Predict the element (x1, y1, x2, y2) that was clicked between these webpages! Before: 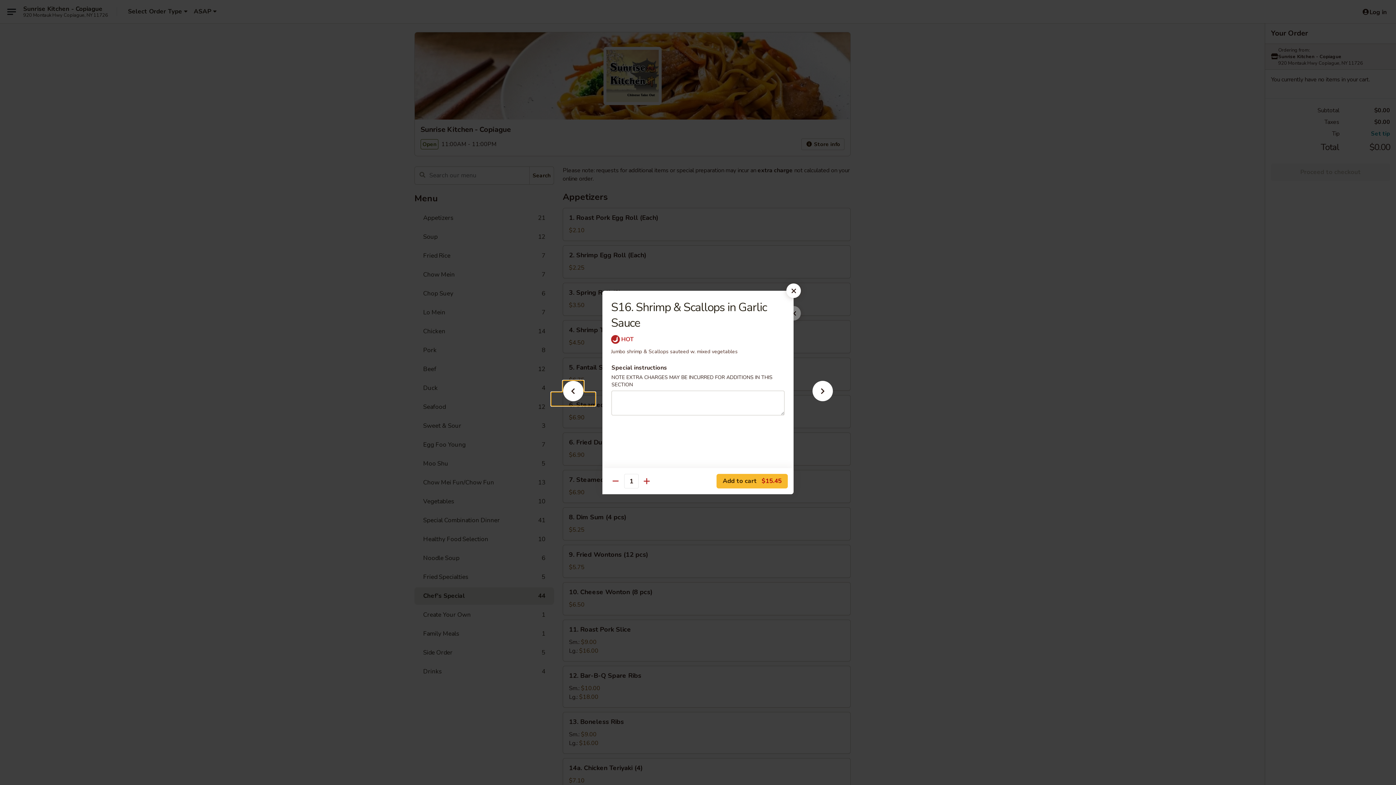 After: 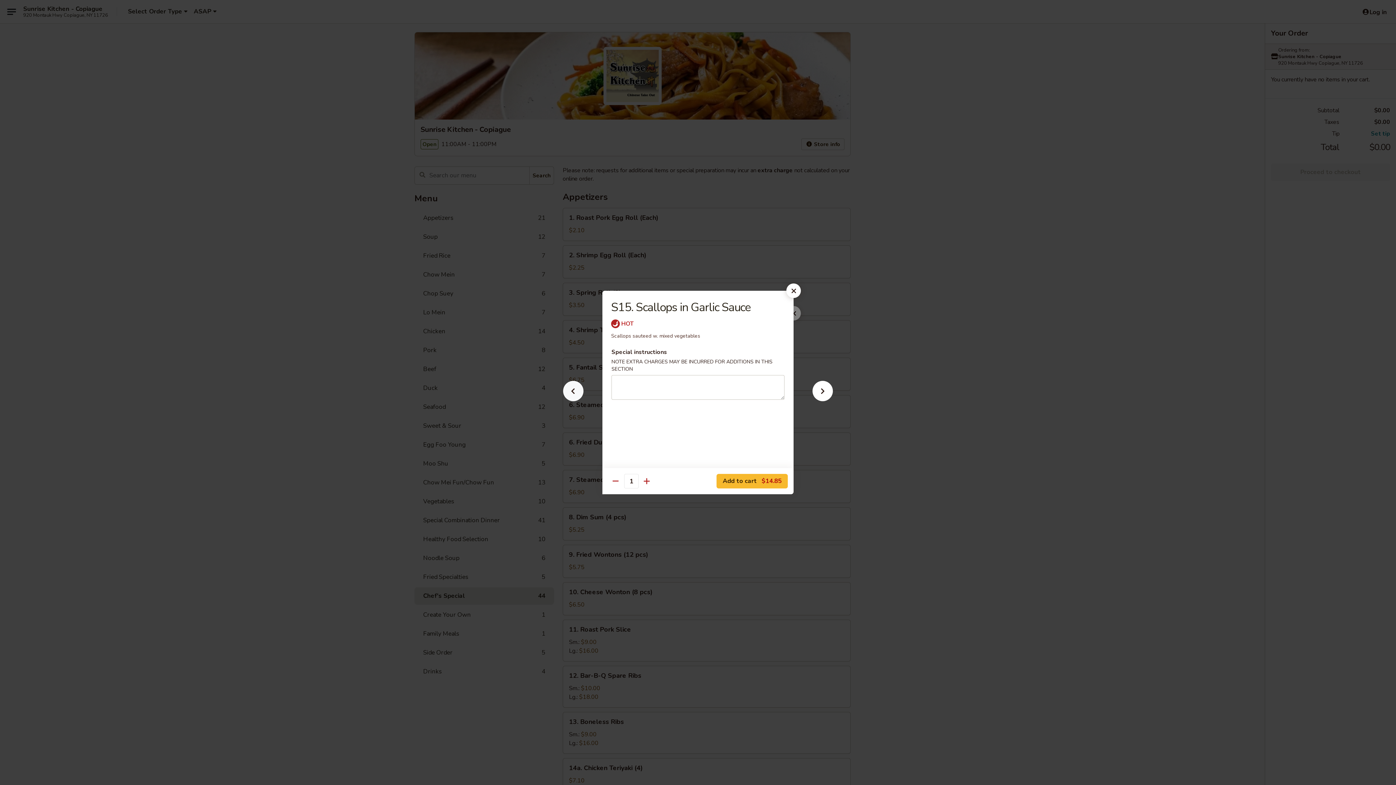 Action: bbox: (551, 392, 595, 405)